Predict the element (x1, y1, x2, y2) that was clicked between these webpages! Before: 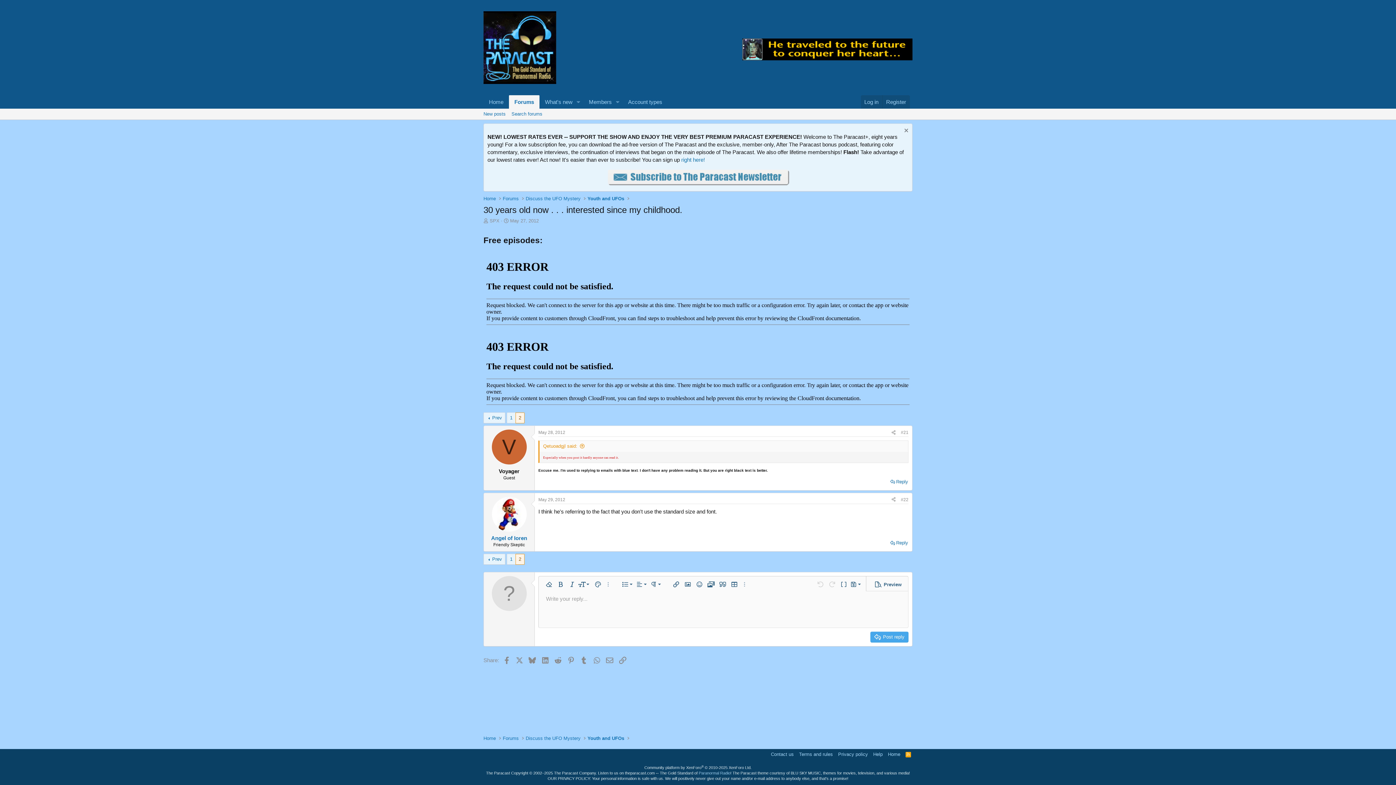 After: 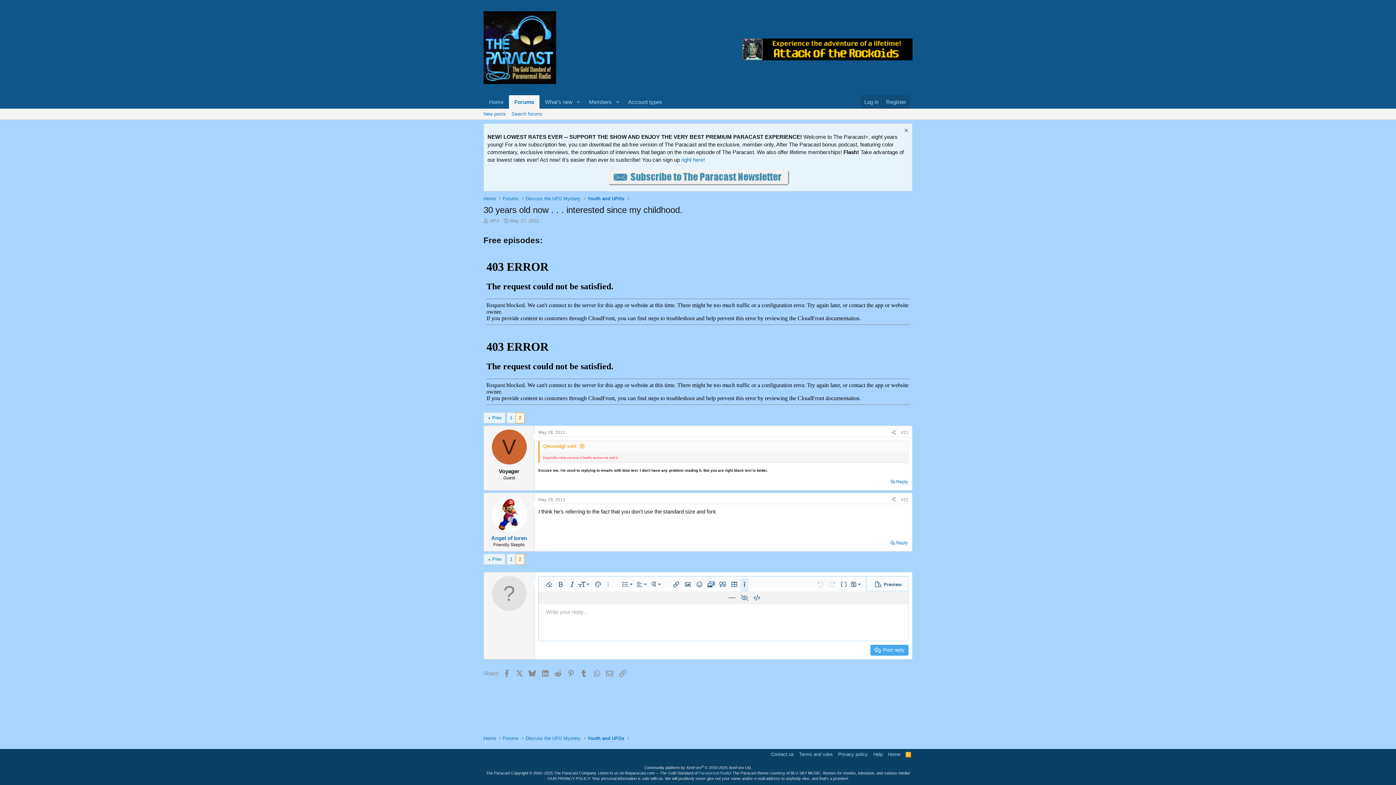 Action: label: More options… bbox: (740, 579, 748, 590)